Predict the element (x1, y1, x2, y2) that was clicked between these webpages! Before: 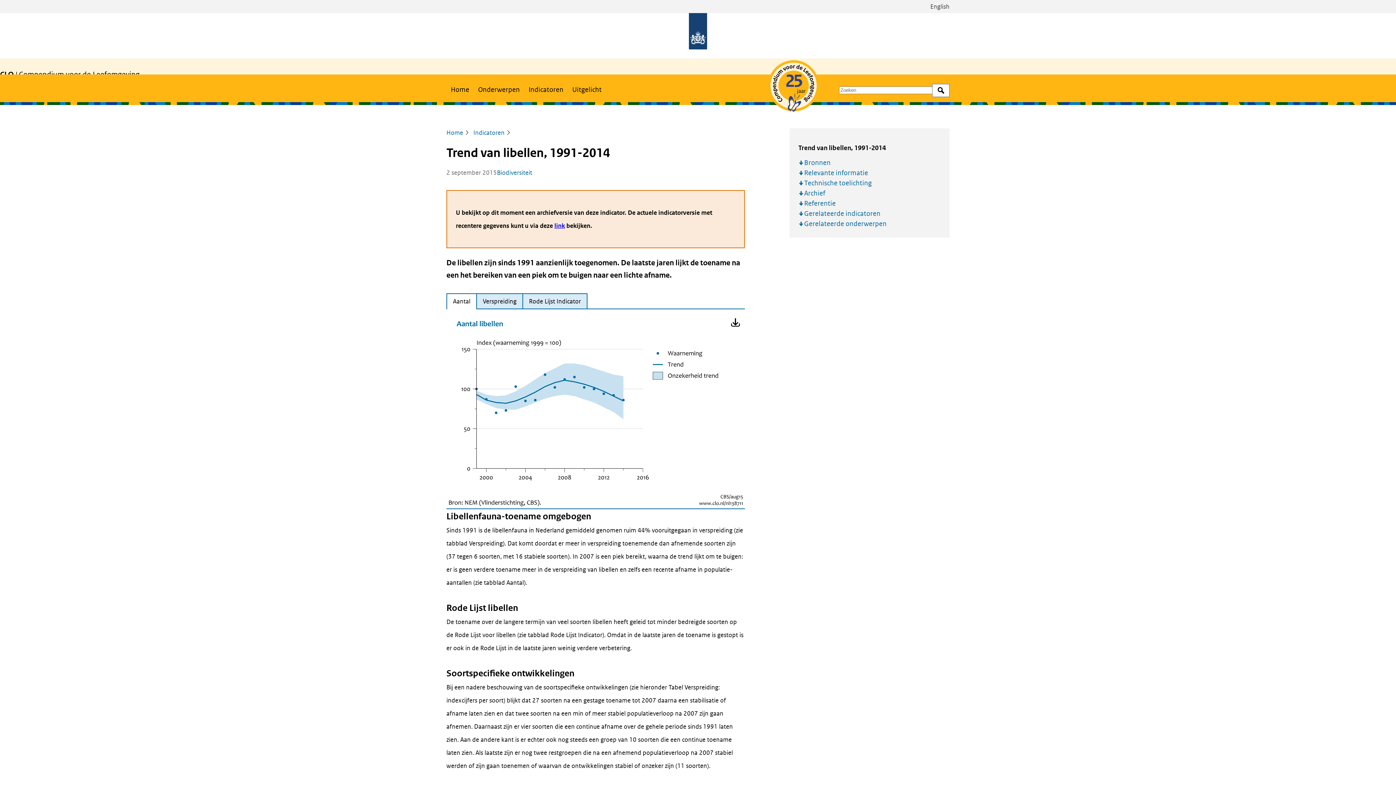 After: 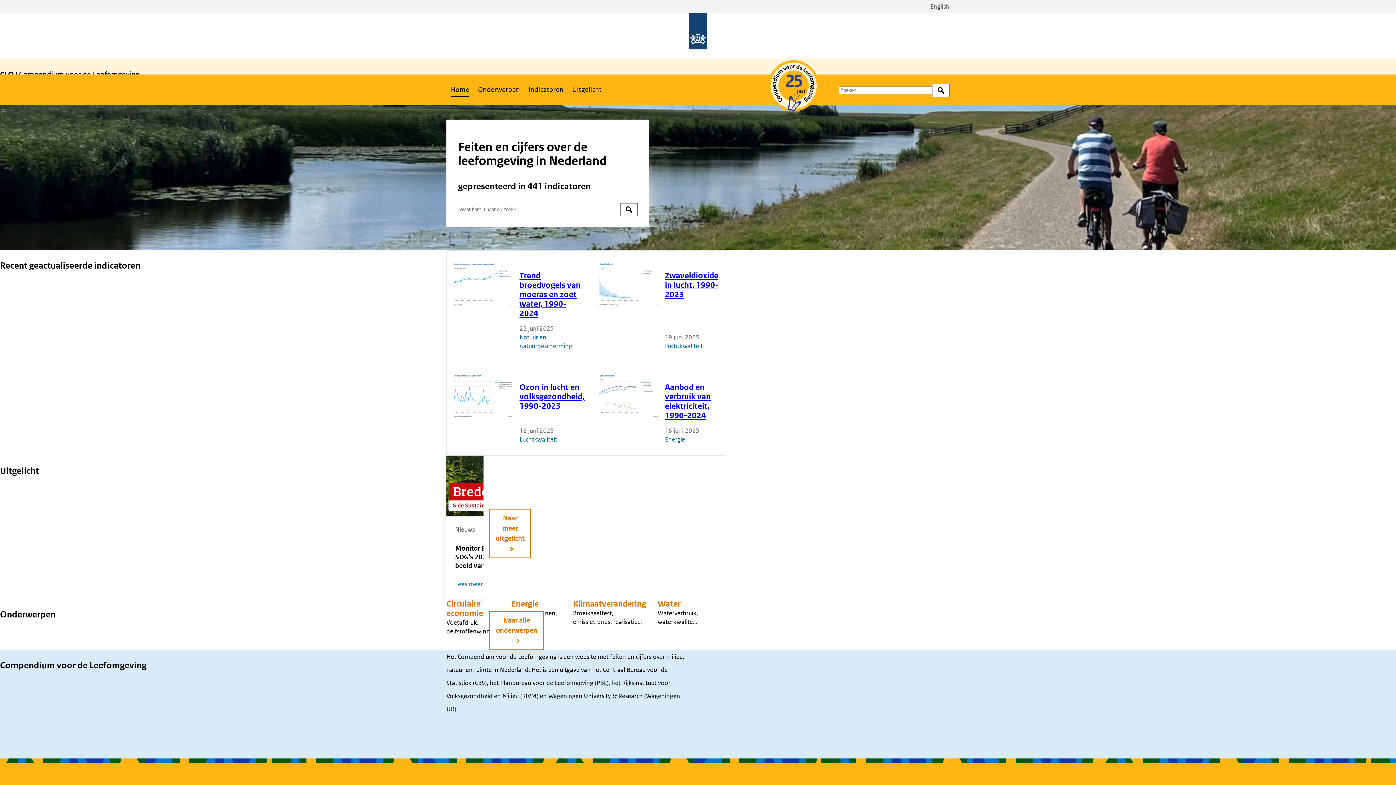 Action: bbox: (689, 13, 707, 58) label: Compendium voor de Leefomgeving